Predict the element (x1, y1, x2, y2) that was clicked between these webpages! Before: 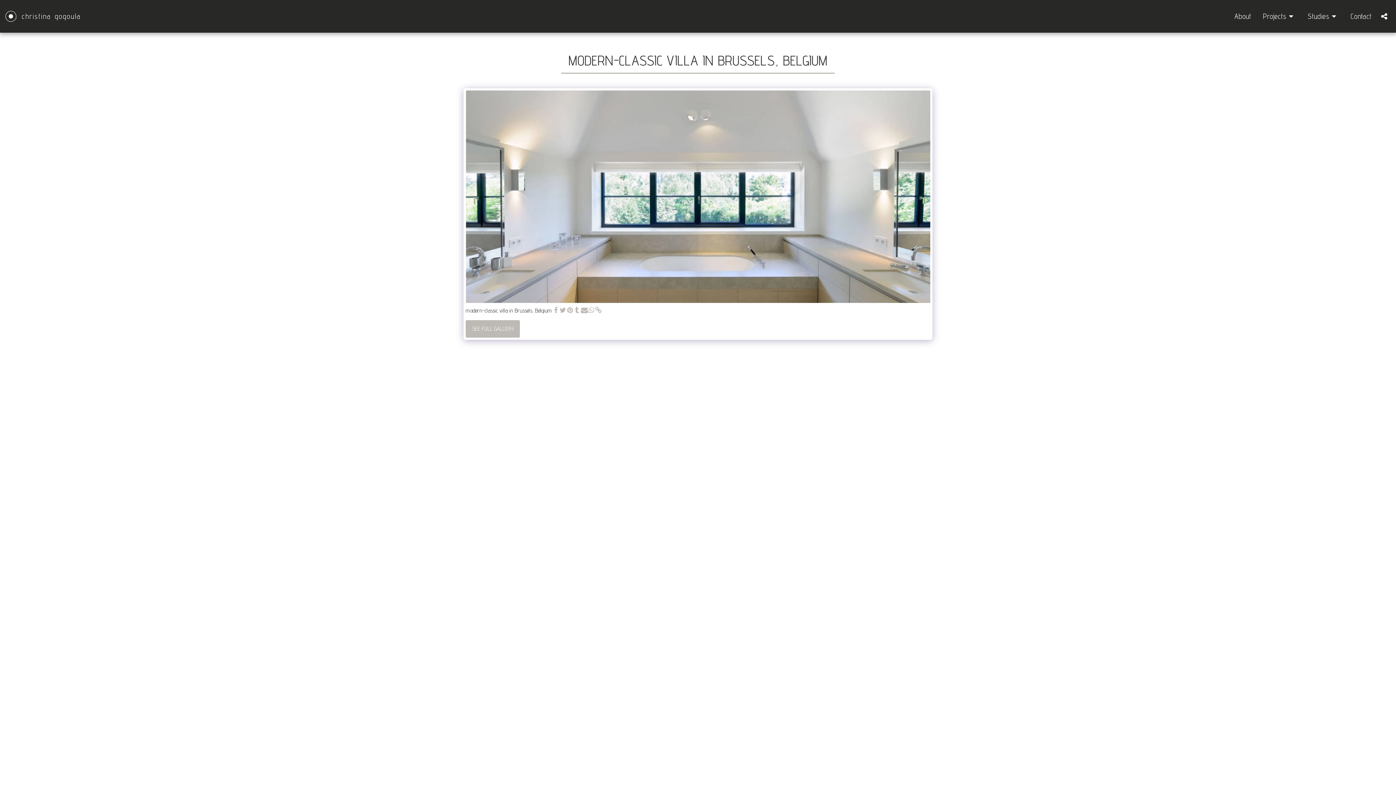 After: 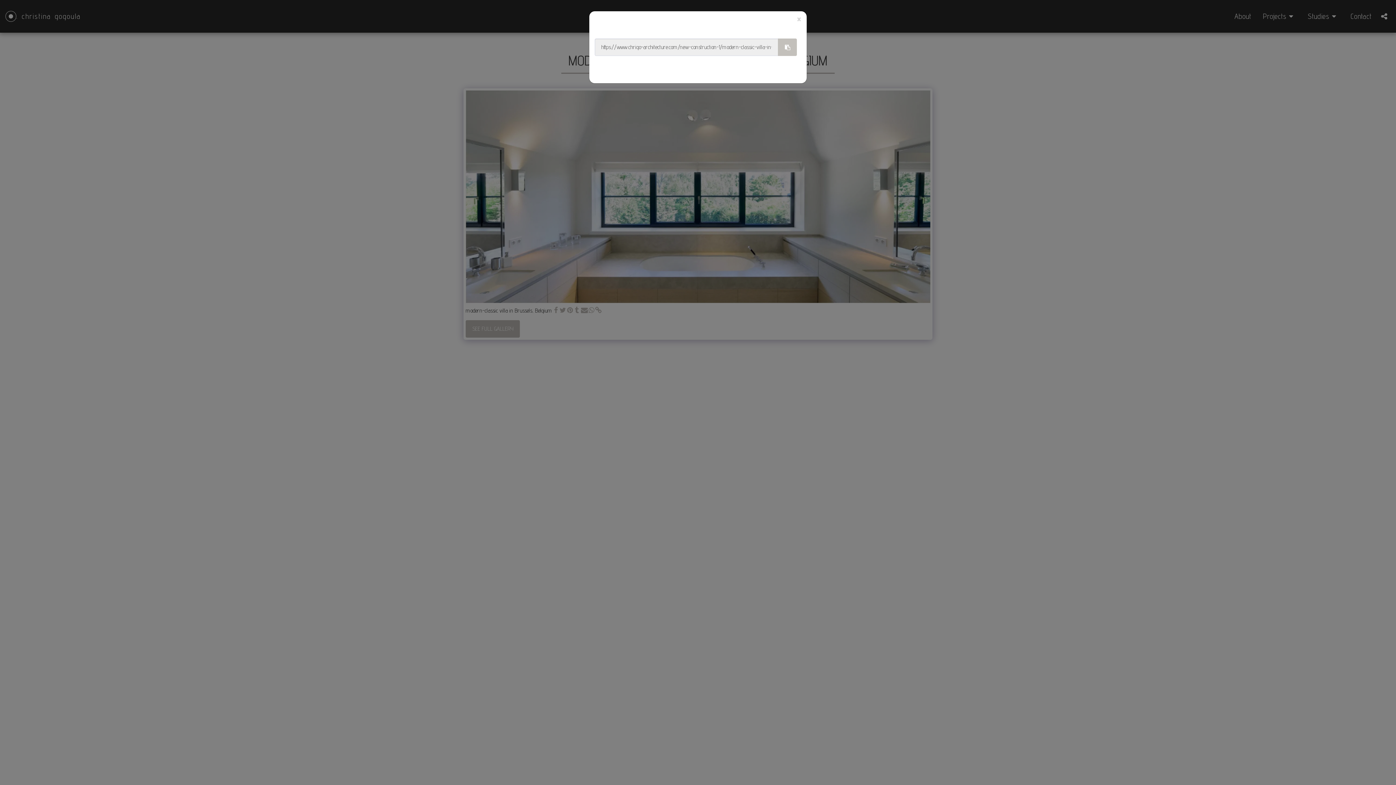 Action: label:   bbox: (595, 306, 602, 314)